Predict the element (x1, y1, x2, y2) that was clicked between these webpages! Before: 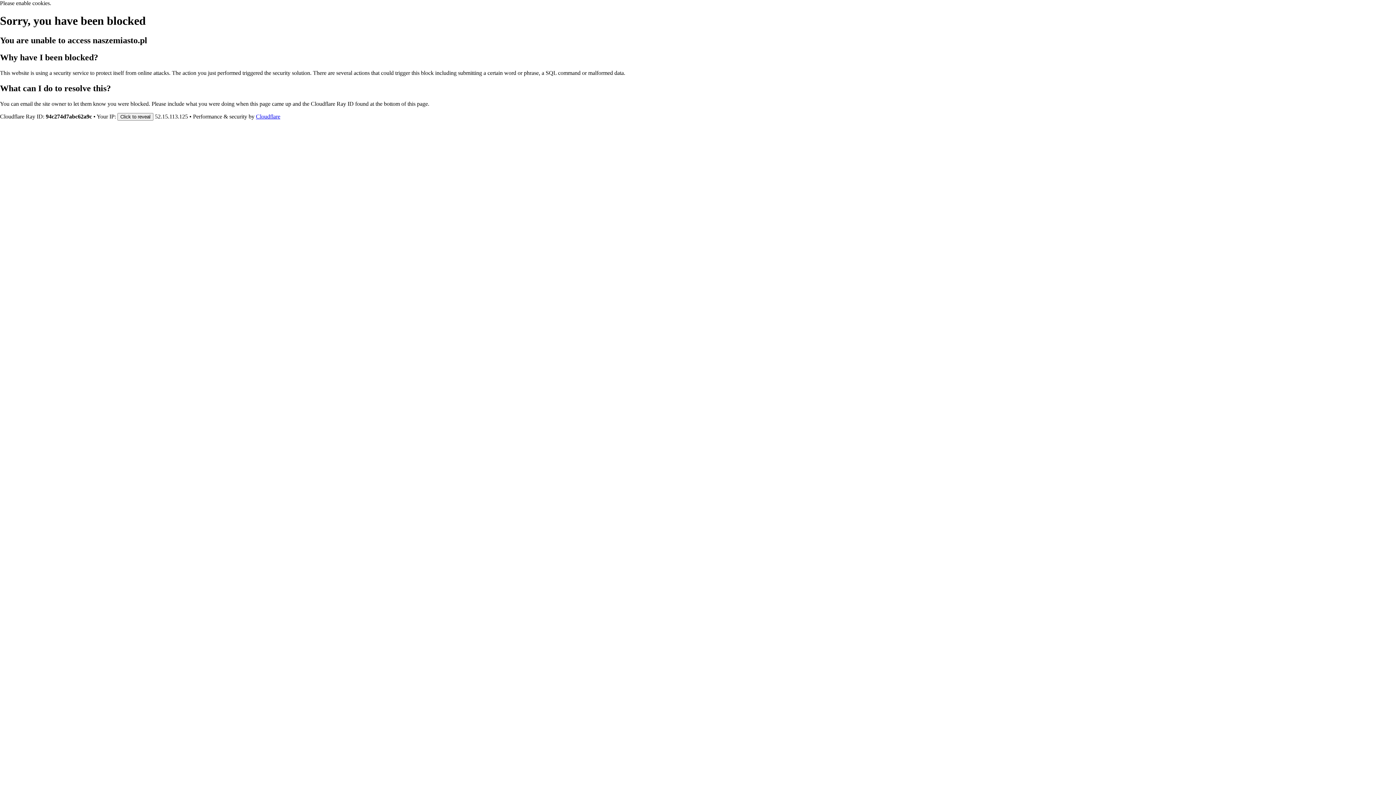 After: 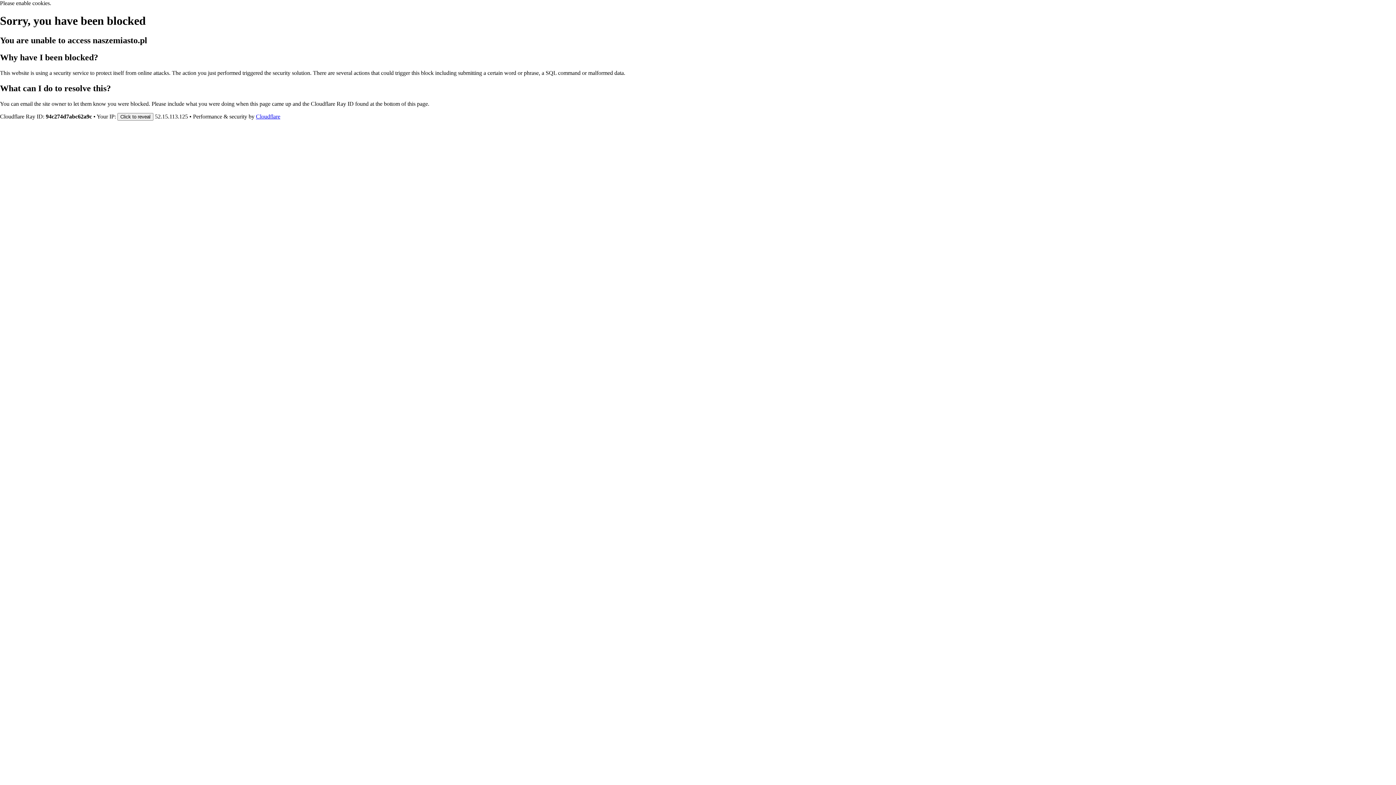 Action: label: Cloudflare bbox: (256, 113, 280, 119)